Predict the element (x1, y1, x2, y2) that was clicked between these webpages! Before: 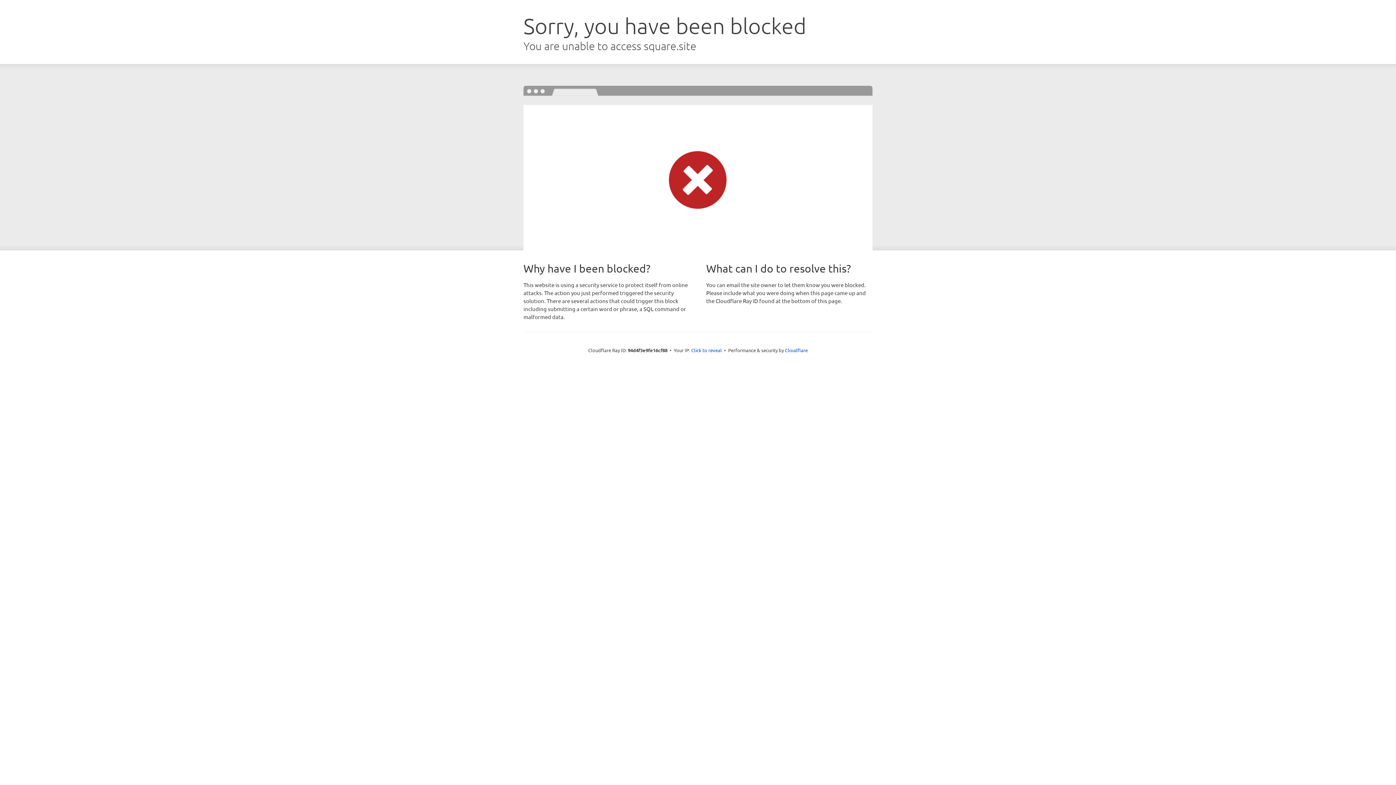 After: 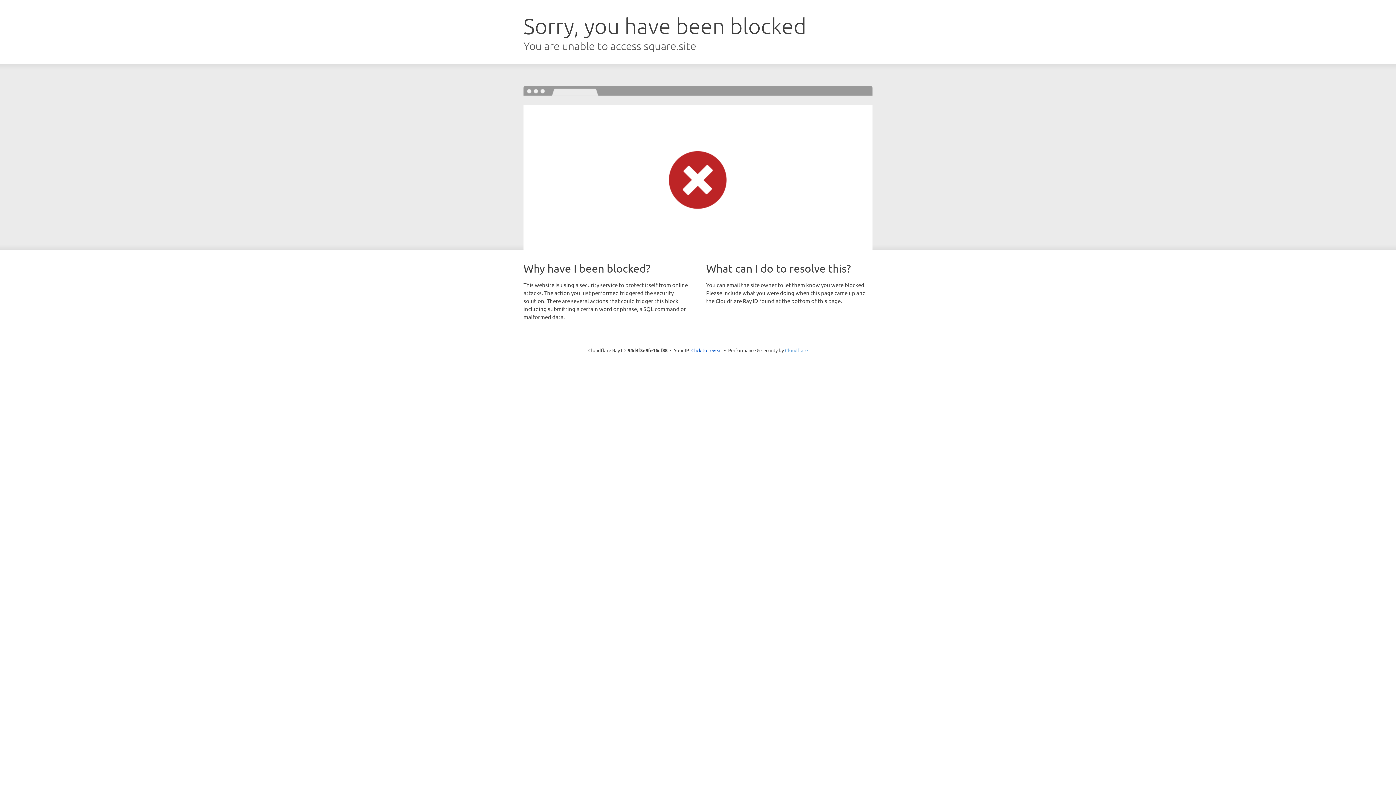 Action: bbox: (785, 347, 808, 353) label: Cloudflare